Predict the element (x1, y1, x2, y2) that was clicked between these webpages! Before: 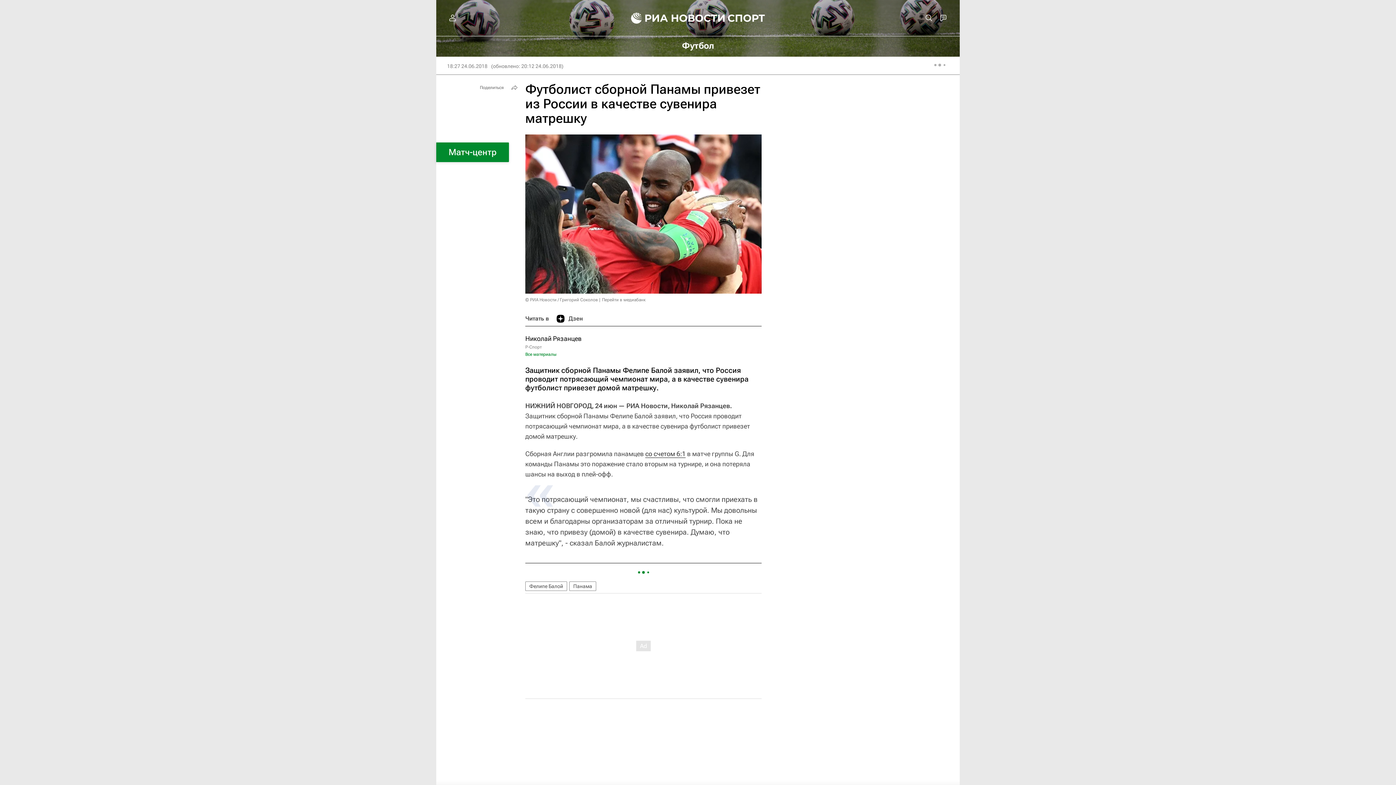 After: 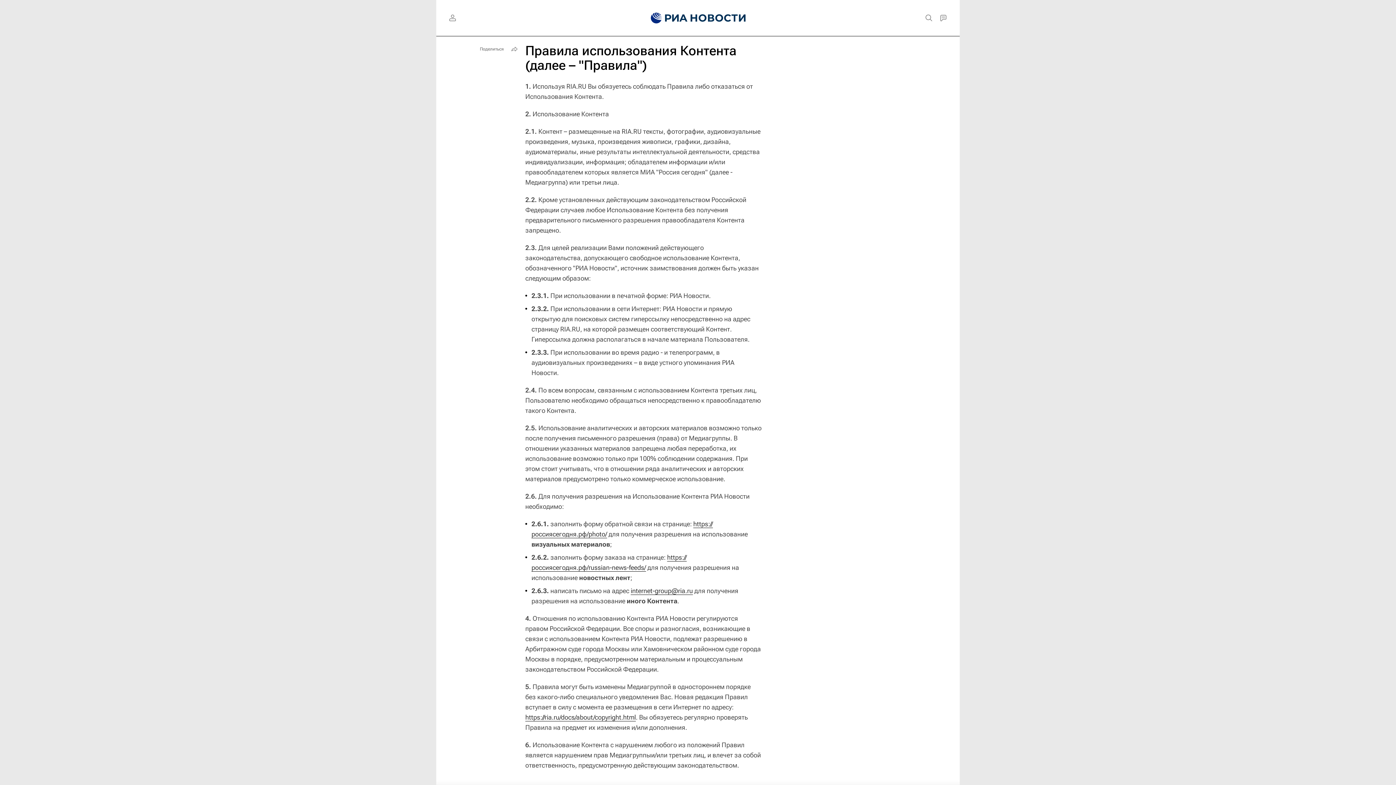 Action: bbox: (525, 297, 598, 302) label: © РИА Новости / Григорий Соколов